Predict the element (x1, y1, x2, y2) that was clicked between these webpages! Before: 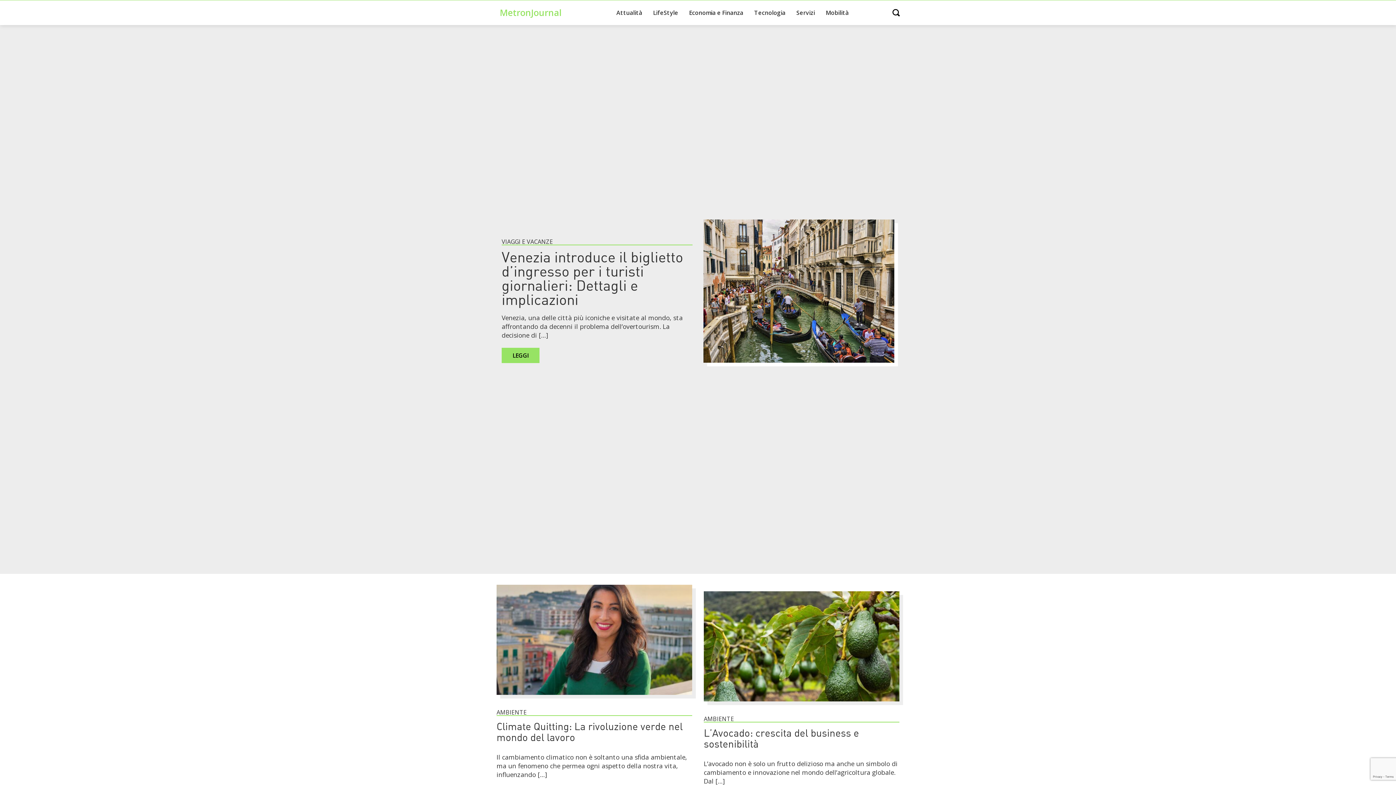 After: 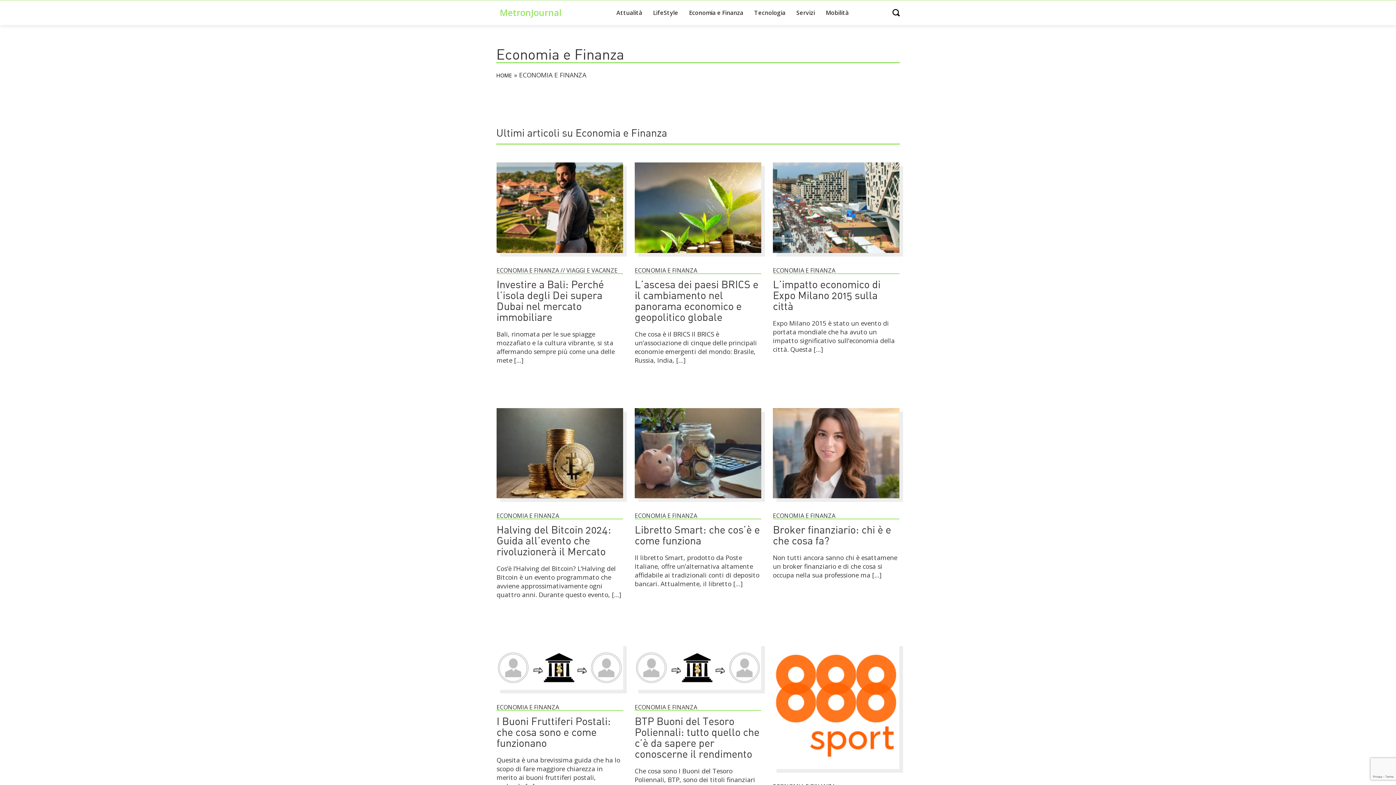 Action: label: Economia e Finanza bbox: (681, 5, 748, 19)